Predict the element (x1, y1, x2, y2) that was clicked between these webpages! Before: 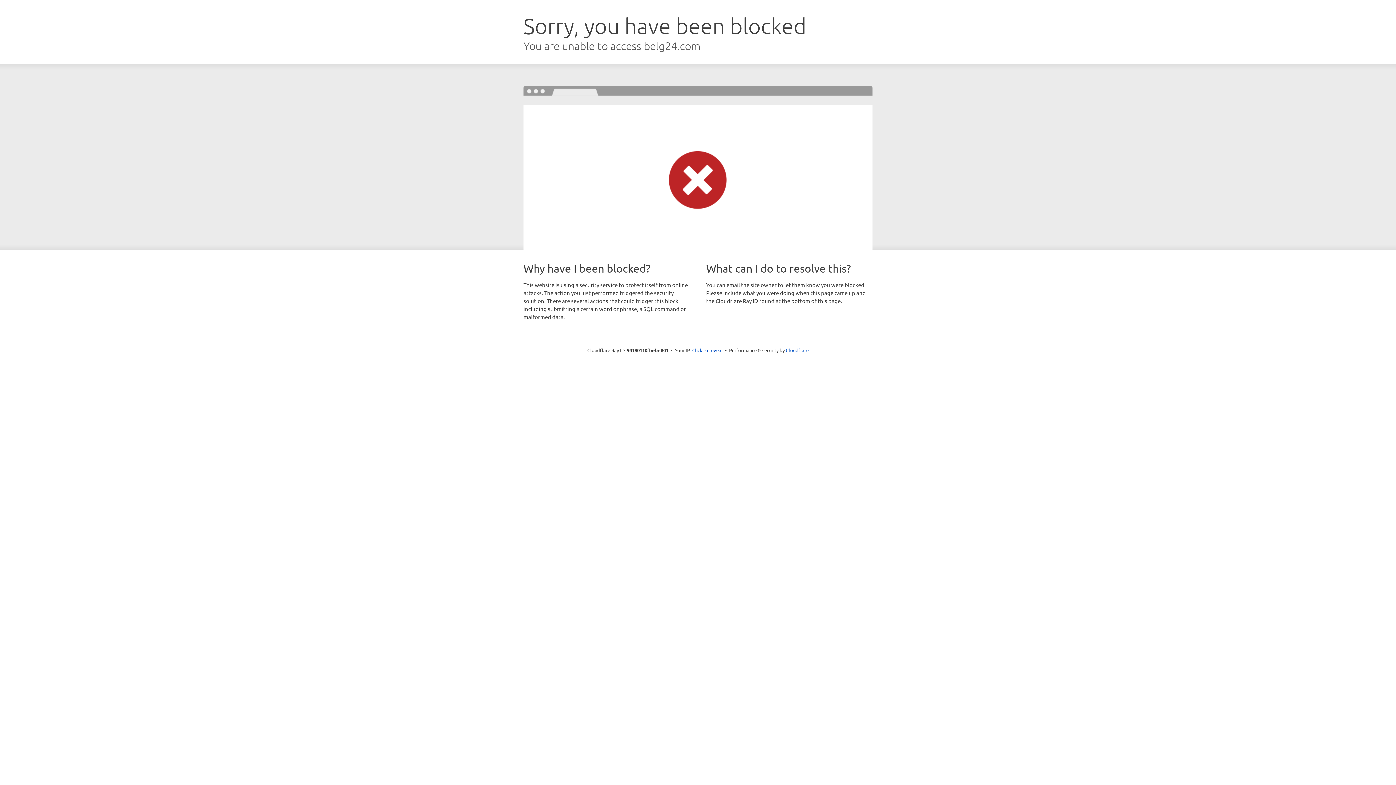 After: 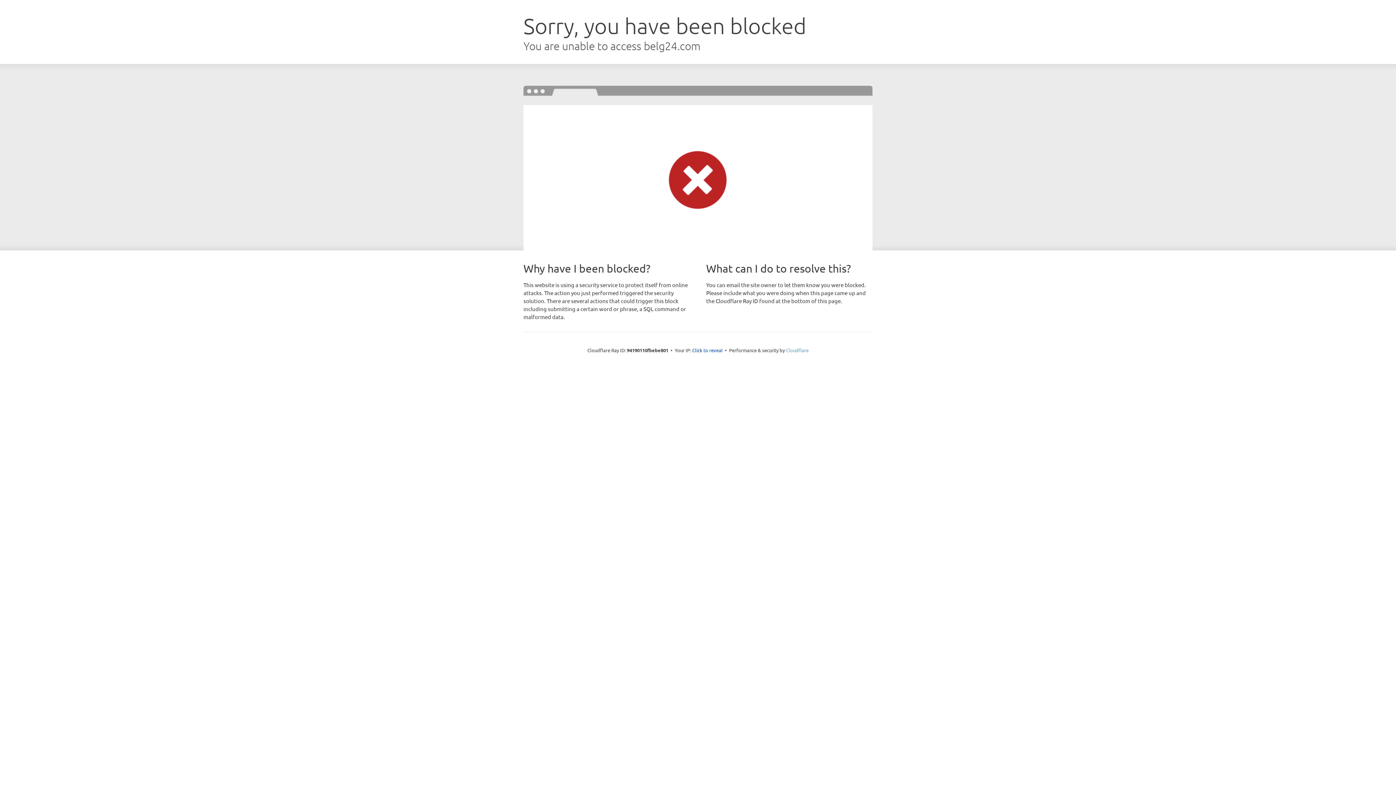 Action: label: Cloudflare bbox: (786, 347, 808, 353)